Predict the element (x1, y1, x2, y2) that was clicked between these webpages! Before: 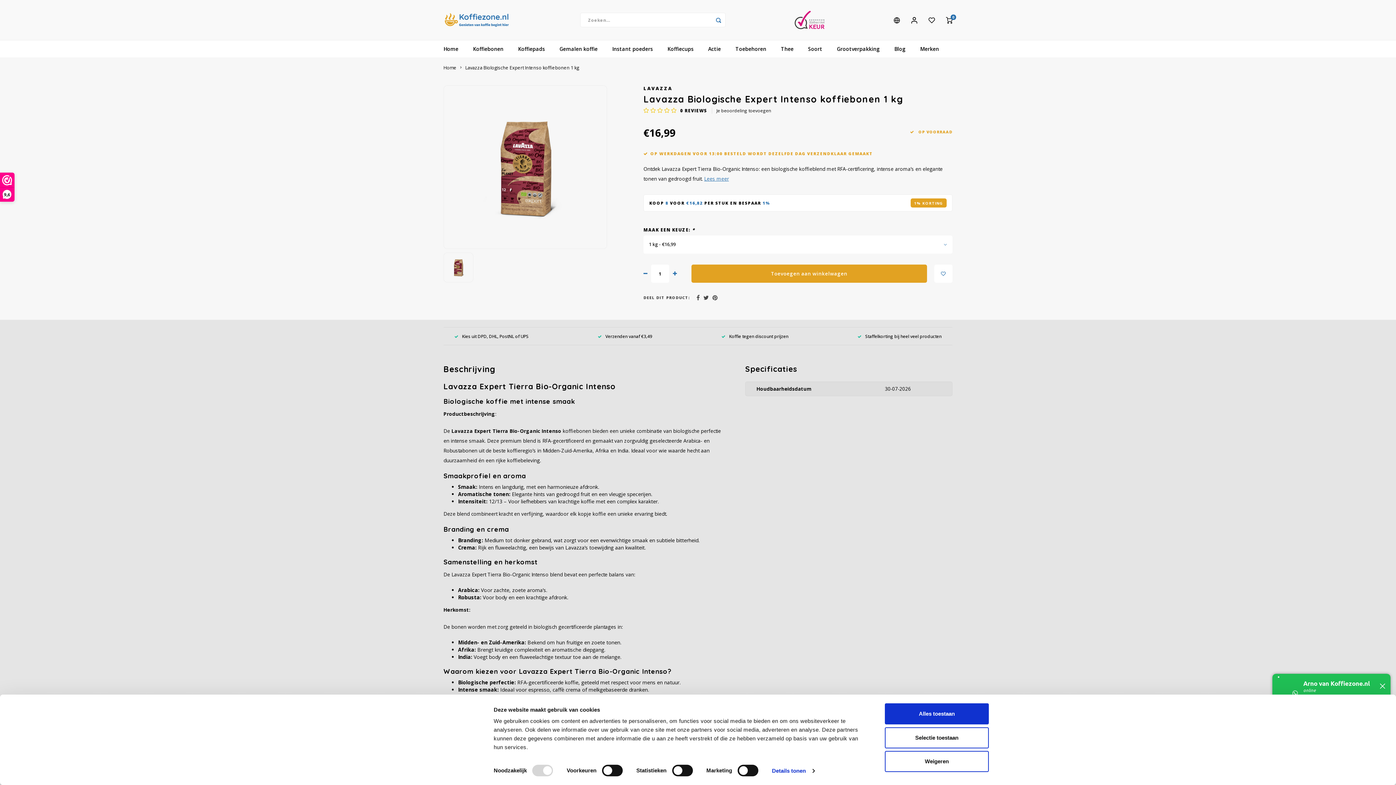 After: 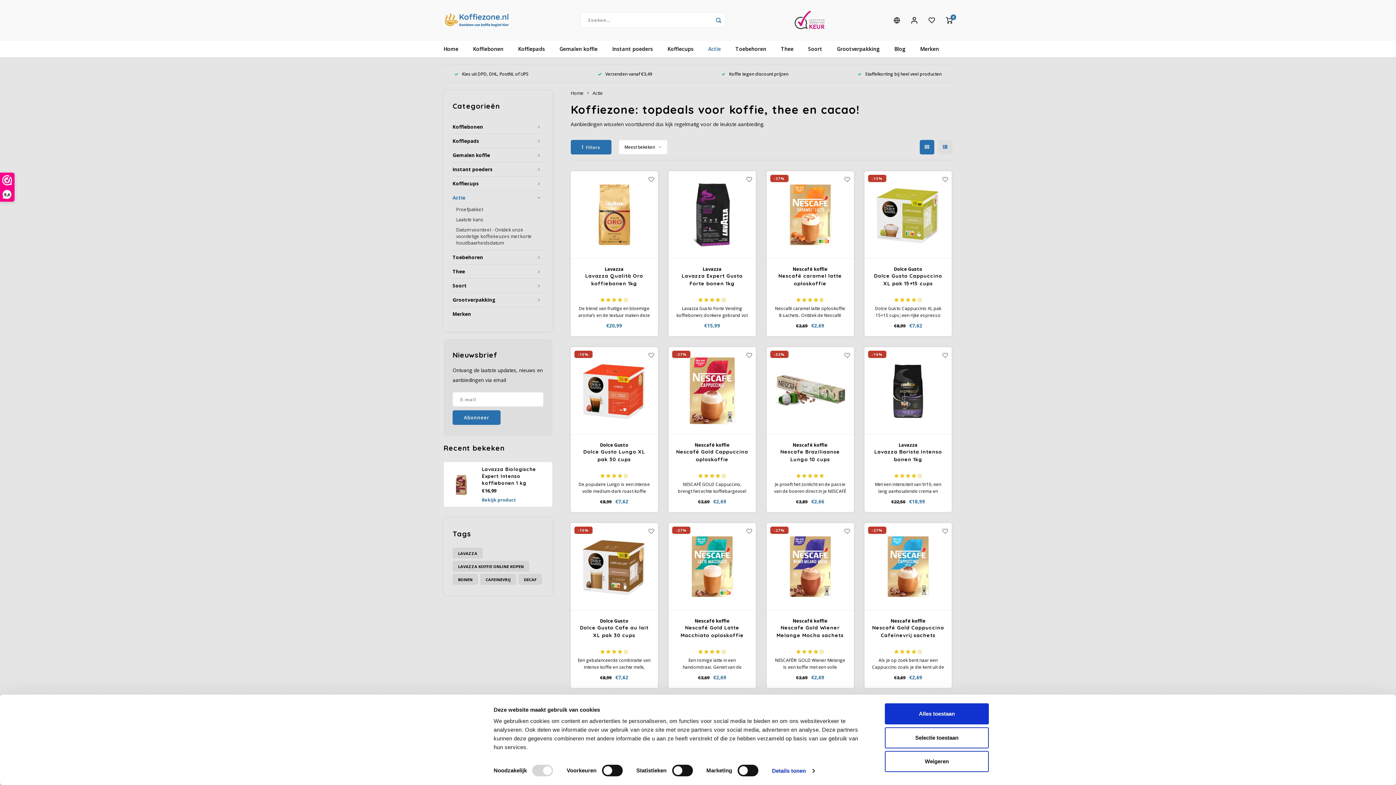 Action: bbox: (701, 40, 728, 57) label: Actie